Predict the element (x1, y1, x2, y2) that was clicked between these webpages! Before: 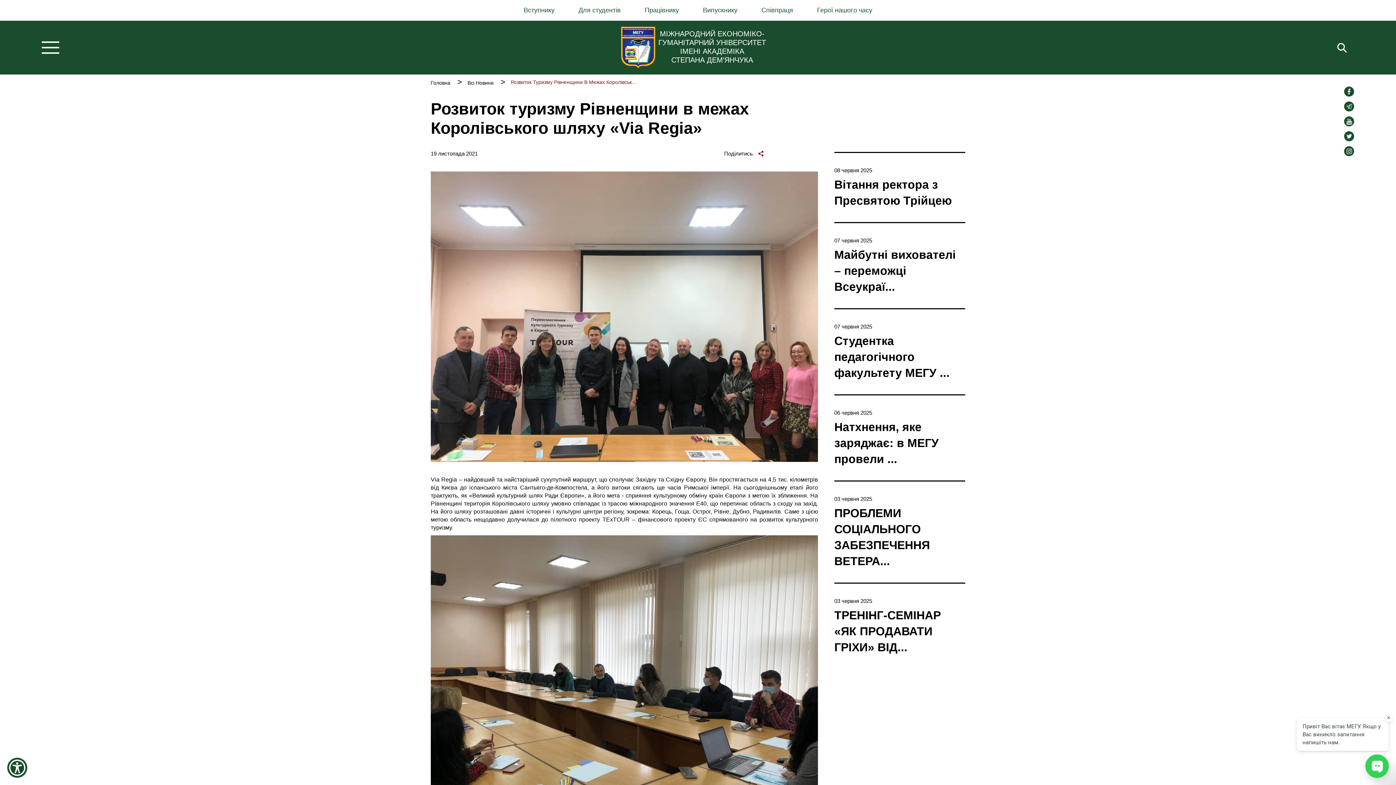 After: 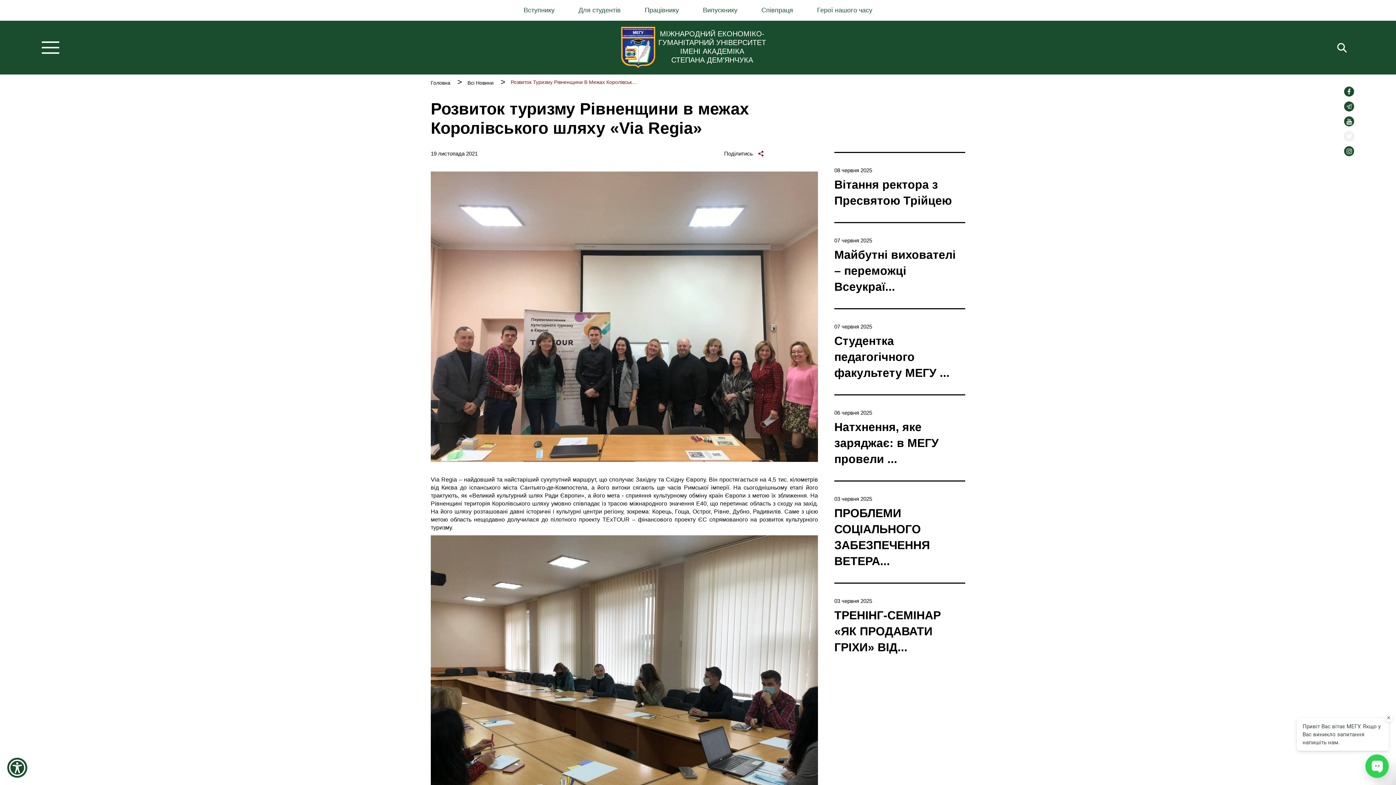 Action: label: social-links bbox: (1344, 131, 1354, 141)